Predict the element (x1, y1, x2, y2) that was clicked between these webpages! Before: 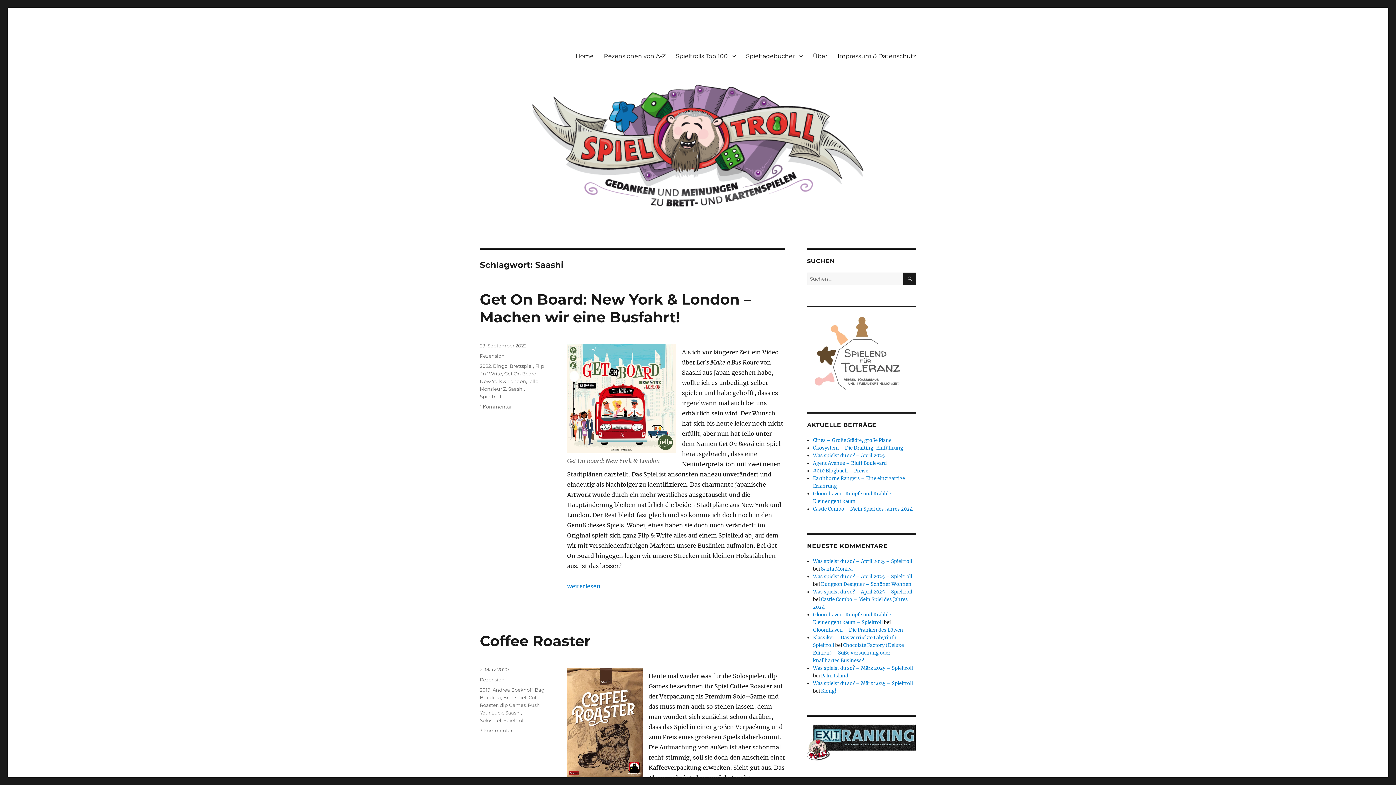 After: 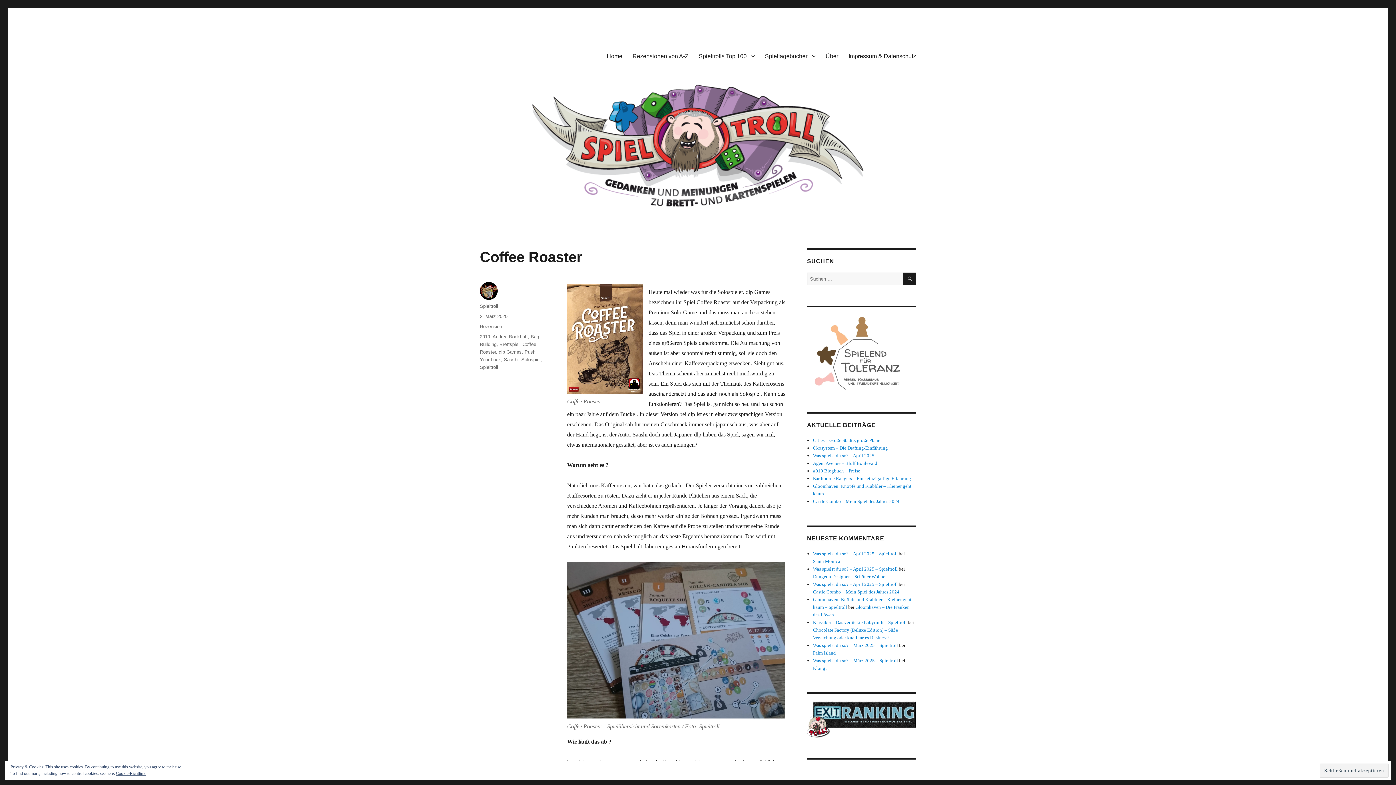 Action: bbox: (480, 666, 509, 672) label: 2. März 2020